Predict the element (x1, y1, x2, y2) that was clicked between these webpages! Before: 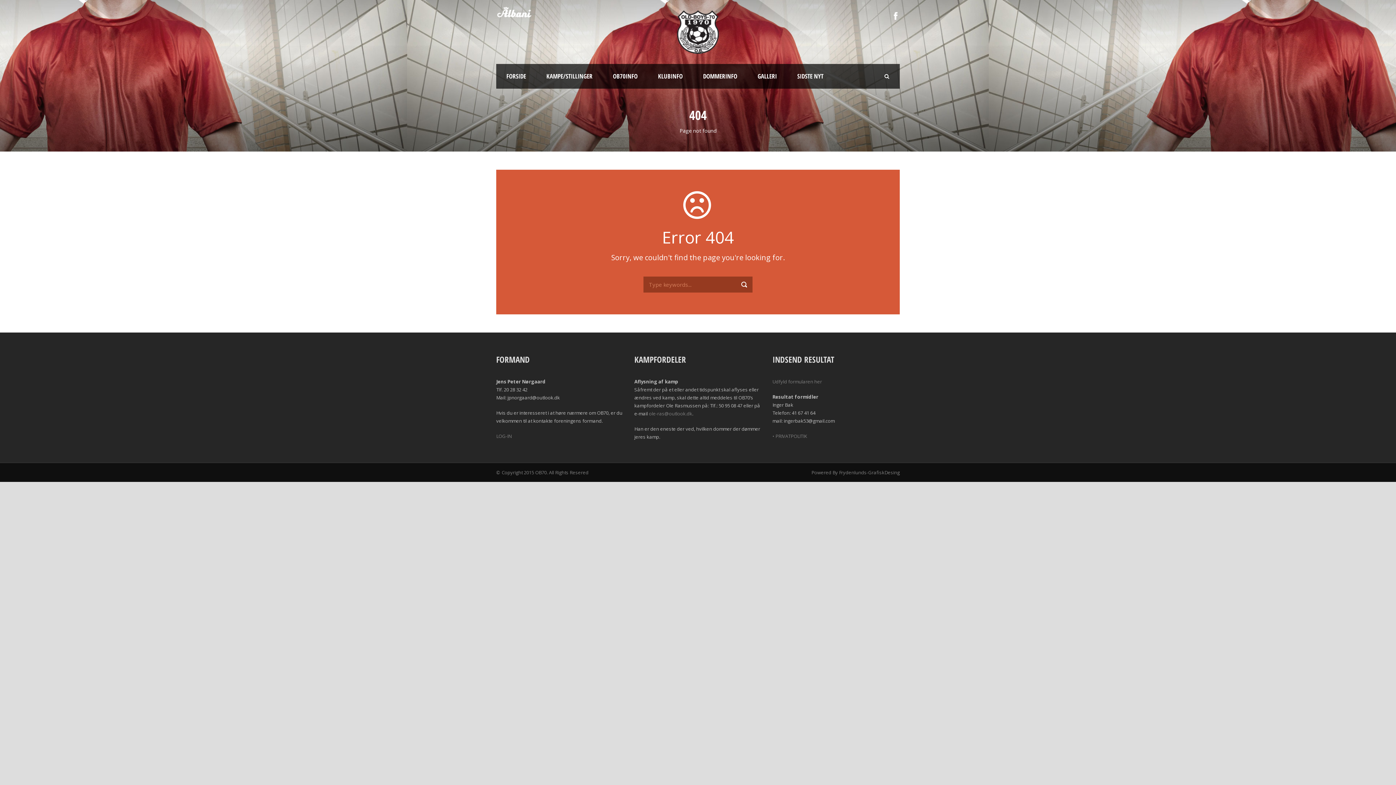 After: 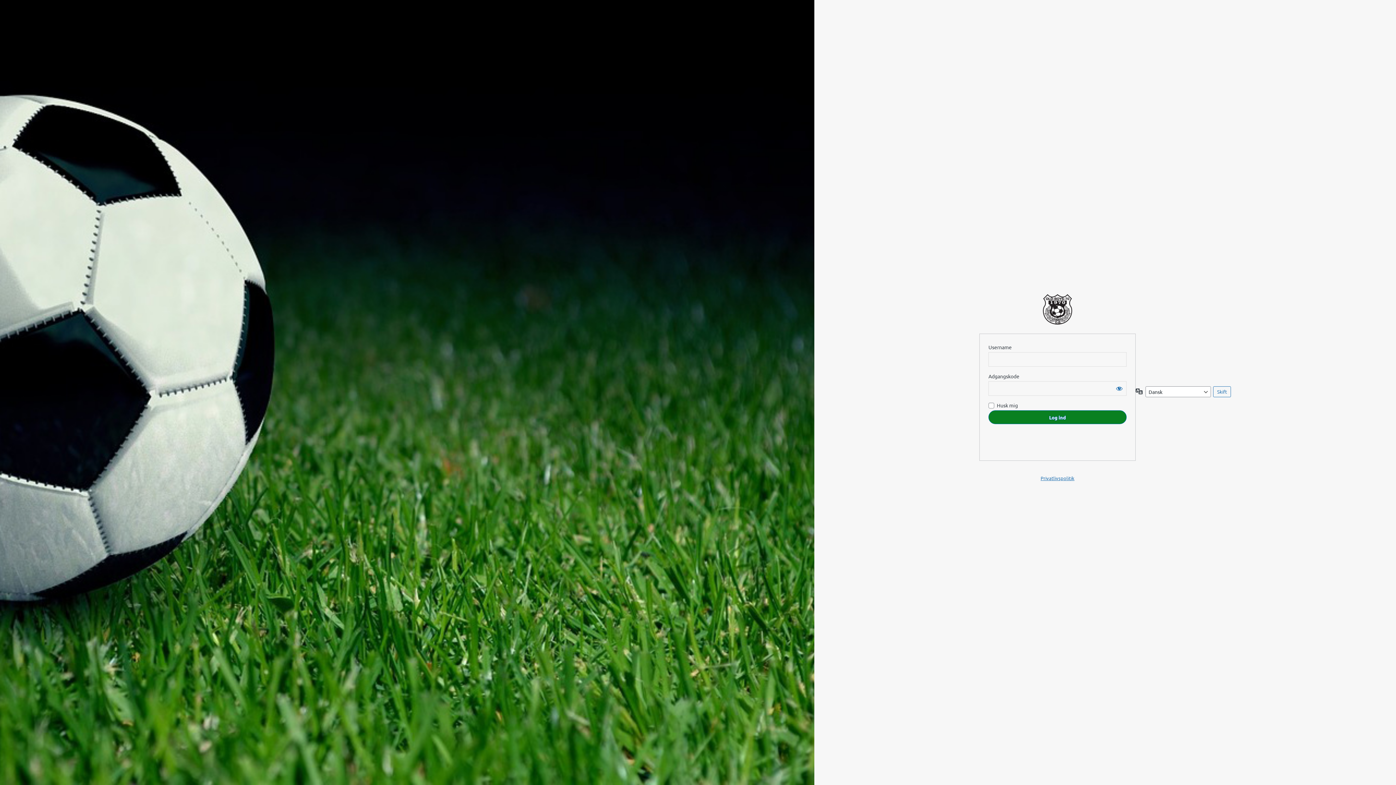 Action: bbox: (496, 433, 511, 439) label: LOG-IN